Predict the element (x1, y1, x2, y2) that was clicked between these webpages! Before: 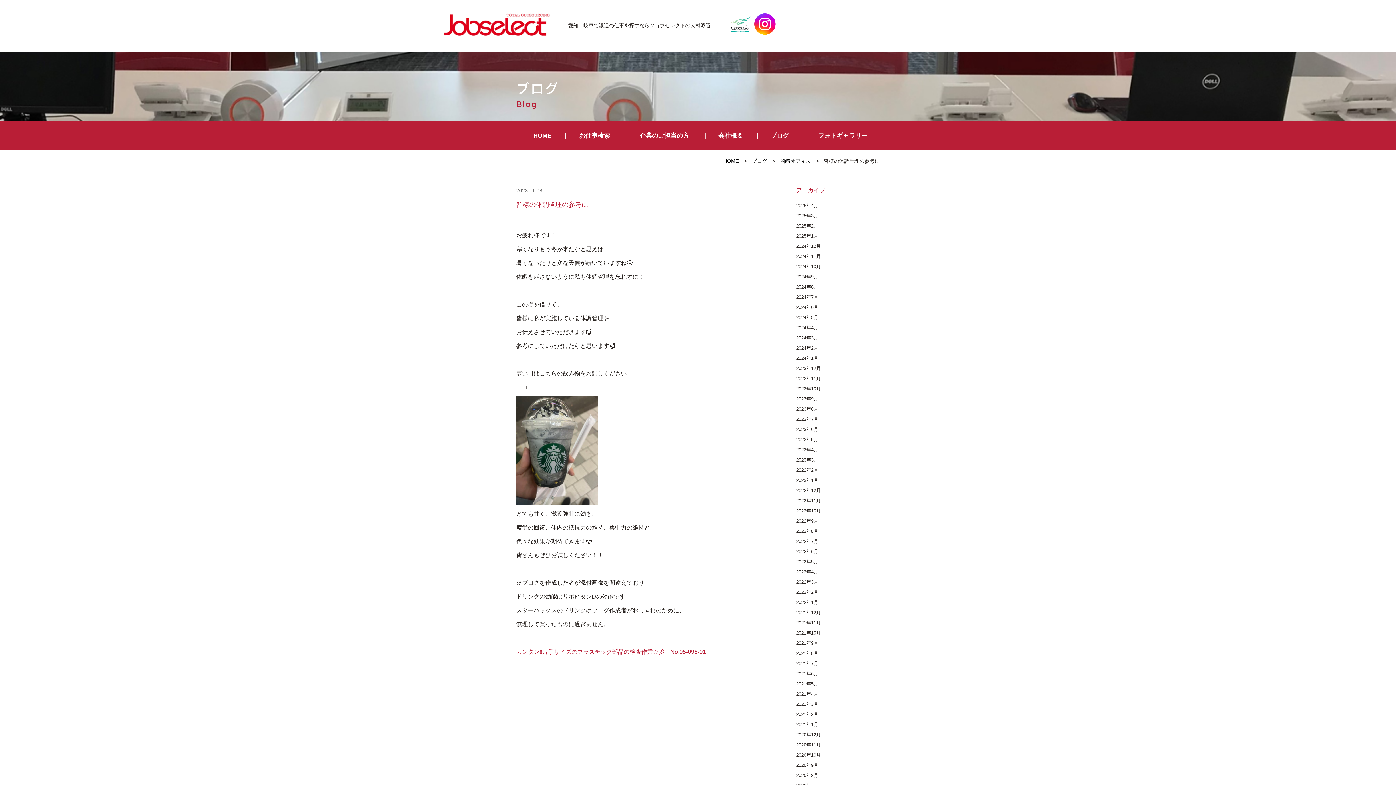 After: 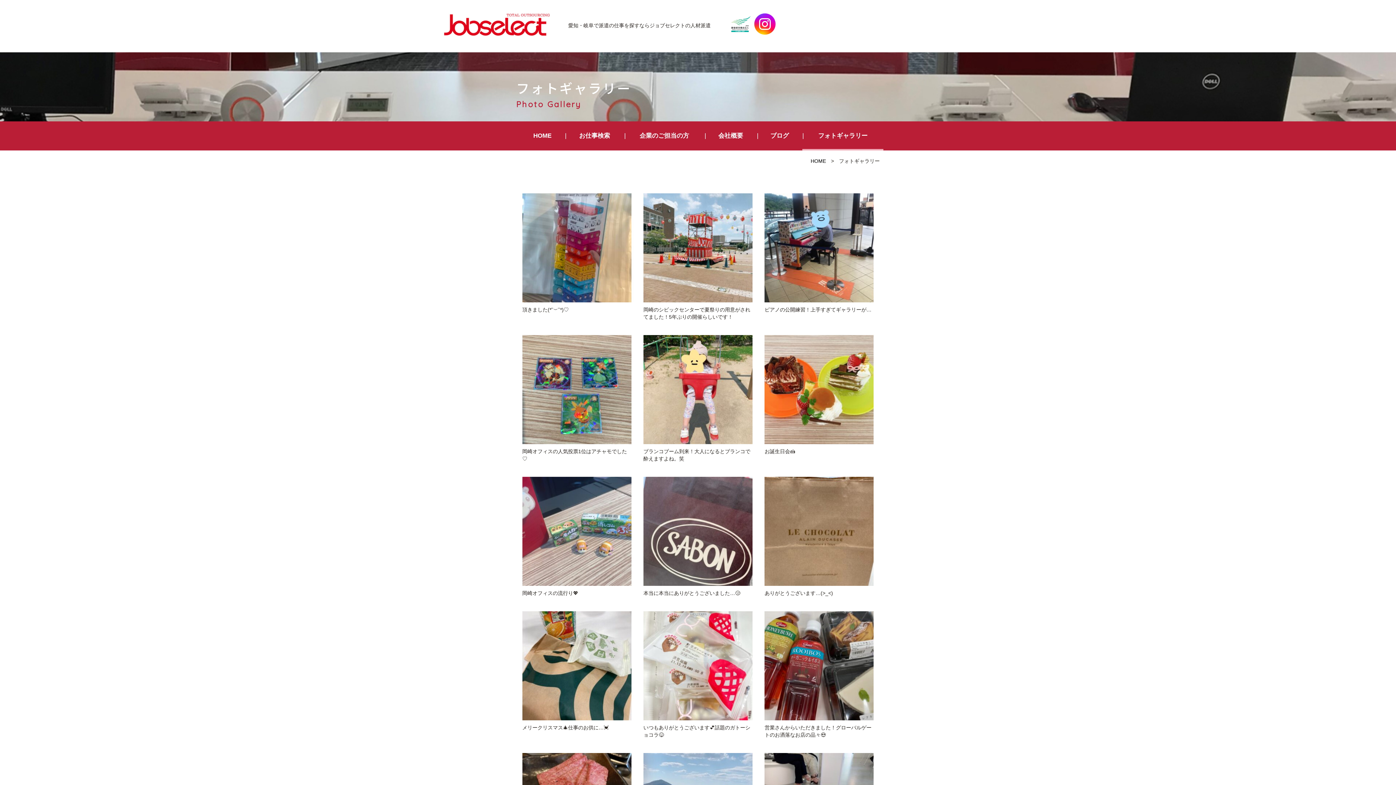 Action: bbox: (802, 121, 883, 150) label: フォトギャラリー